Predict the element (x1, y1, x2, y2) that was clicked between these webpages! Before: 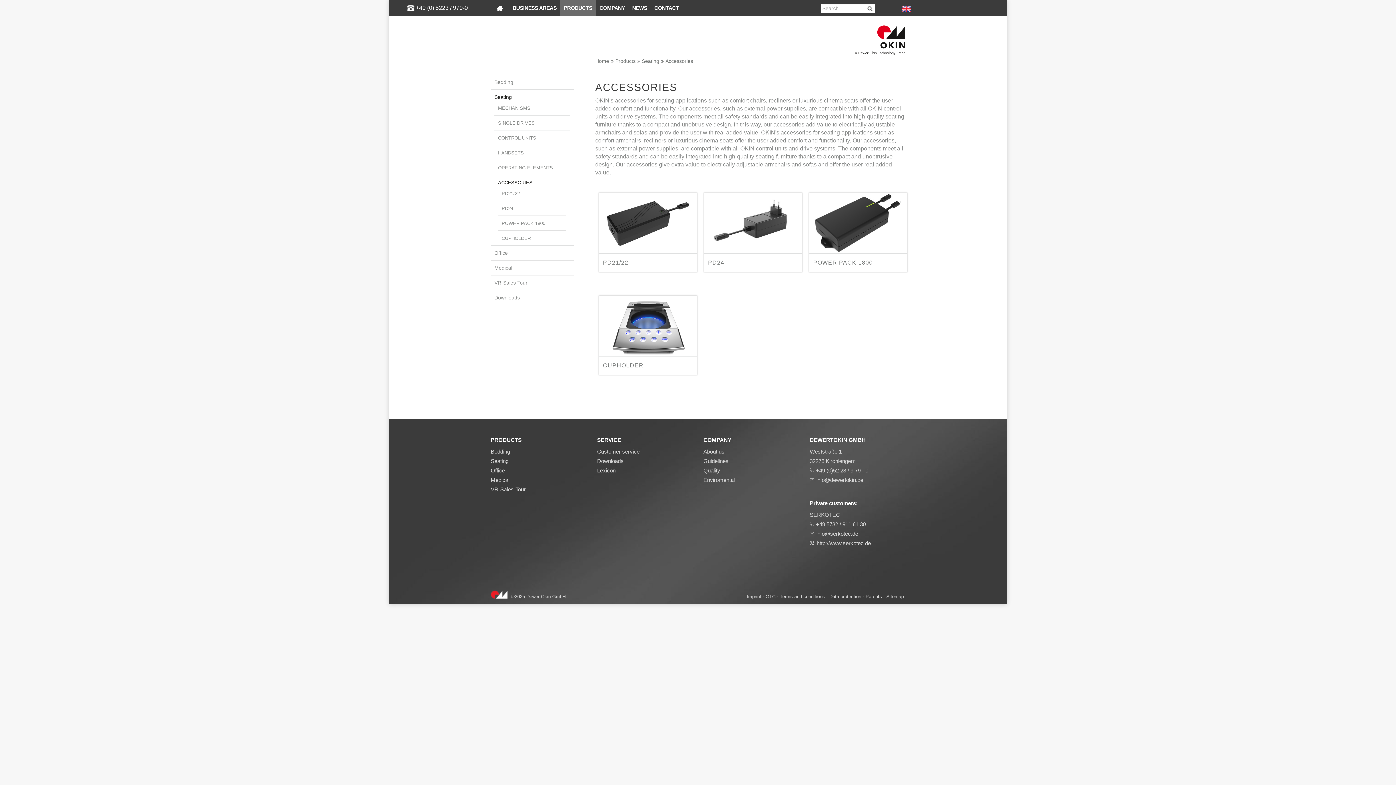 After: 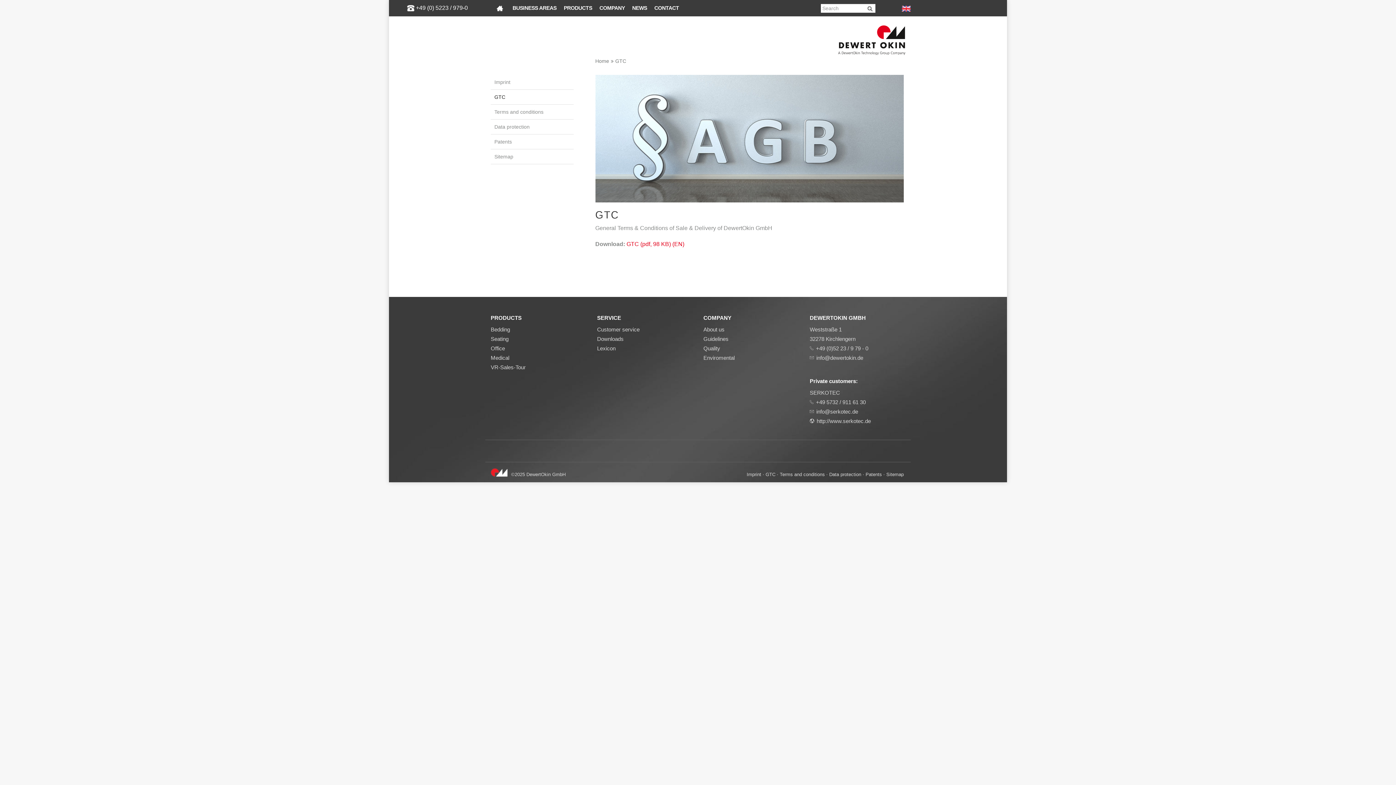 Action: label: GTC bbox: (765, 492, 775, 497)